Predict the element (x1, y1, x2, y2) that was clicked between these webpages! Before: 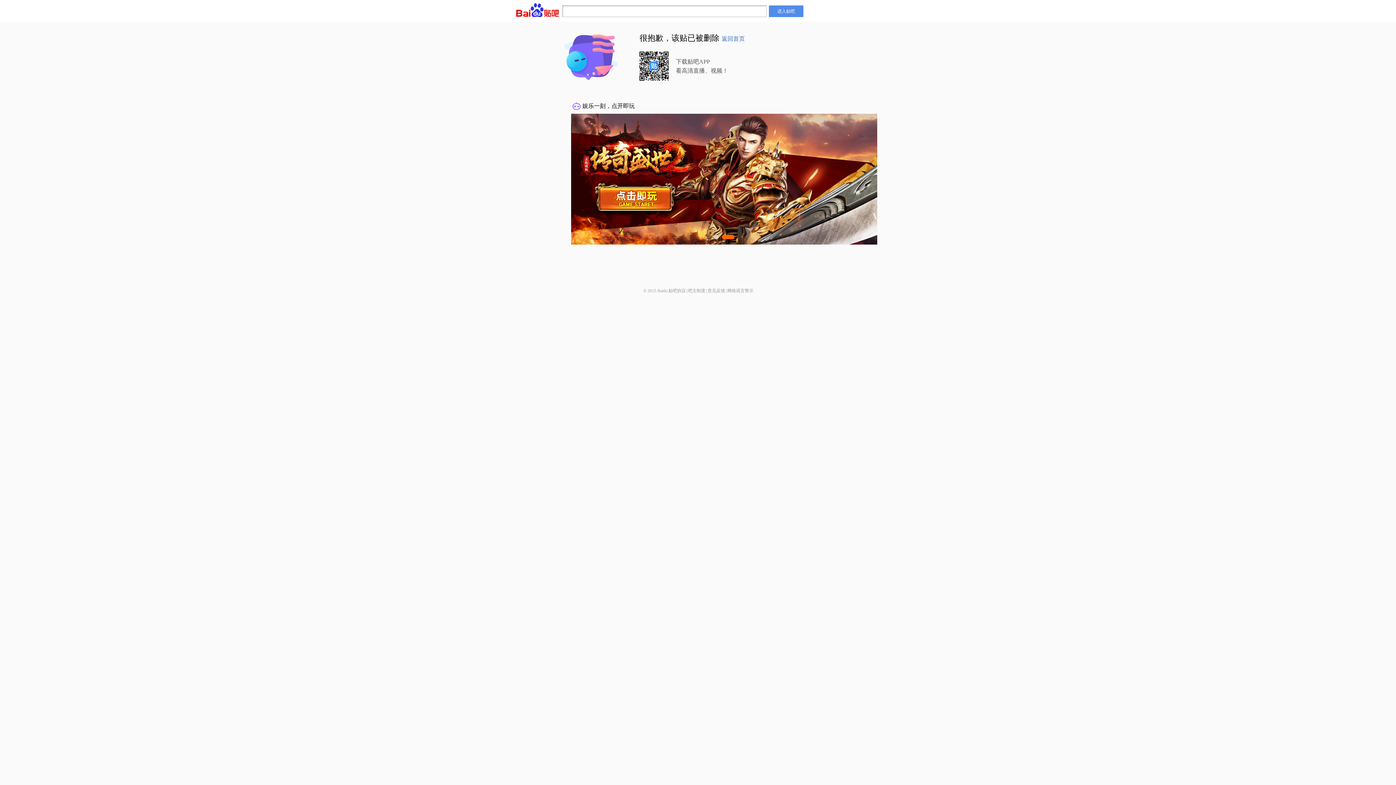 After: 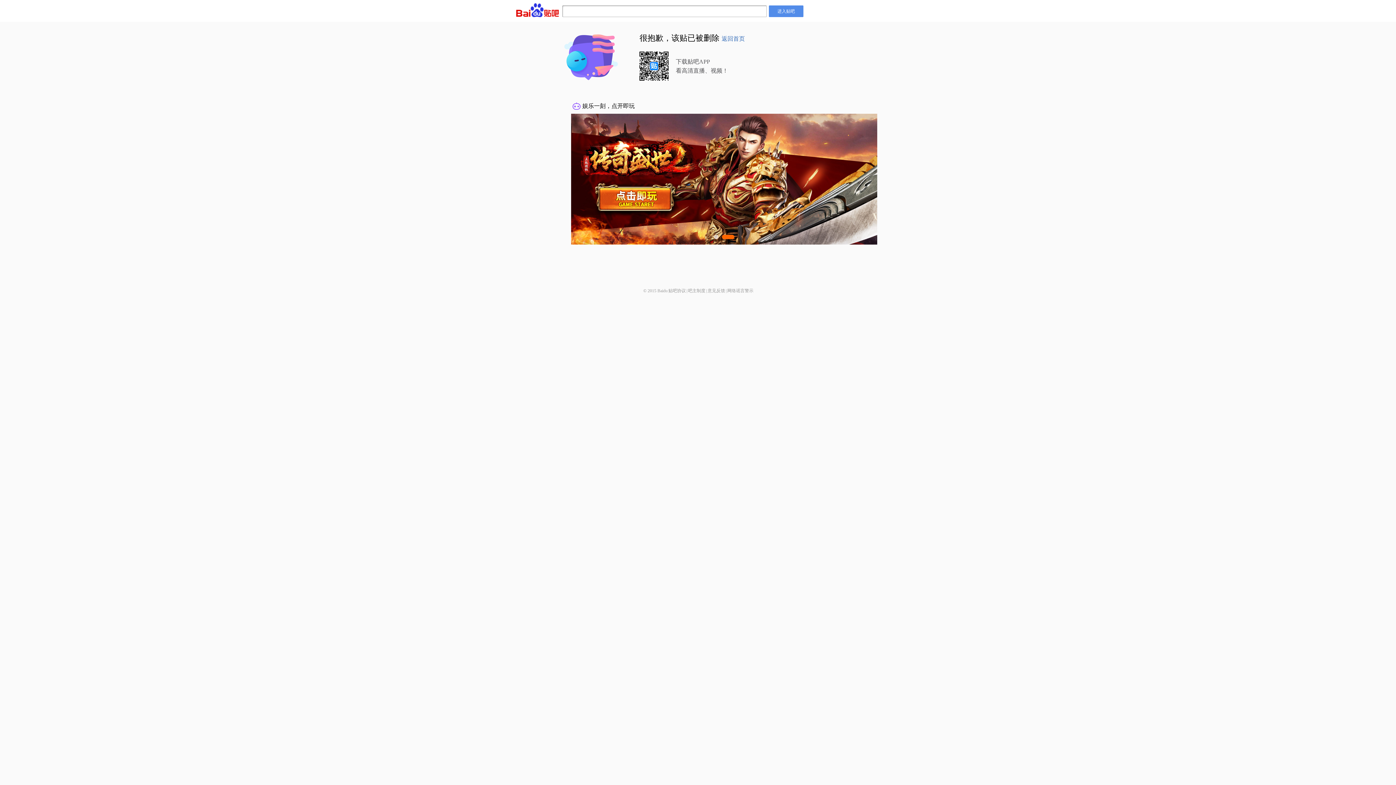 Action: label: 吧主制度 bbox: (688, 288, 705, 293)